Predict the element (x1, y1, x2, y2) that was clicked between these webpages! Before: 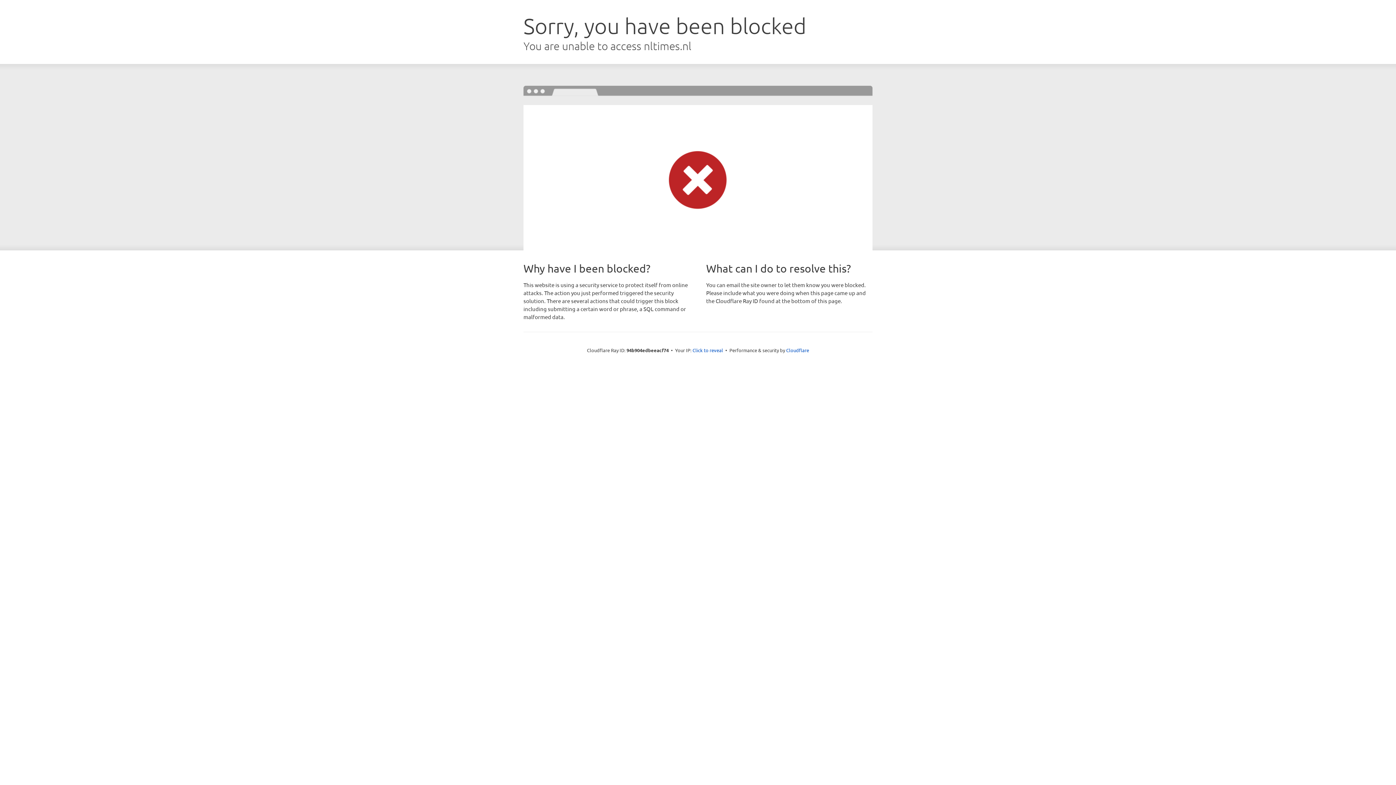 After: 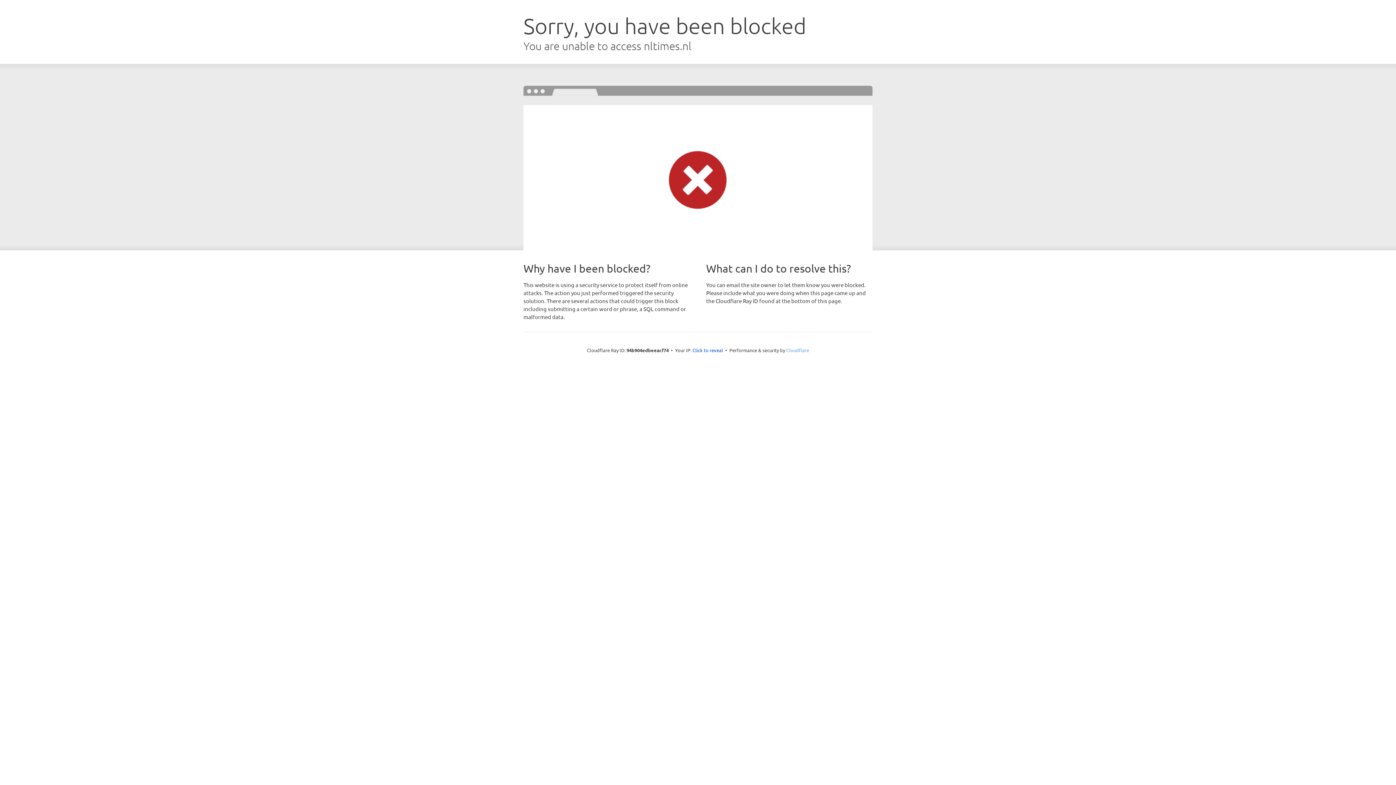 Action: label: Cloudflare bbox: (786, 347, 809, 353)